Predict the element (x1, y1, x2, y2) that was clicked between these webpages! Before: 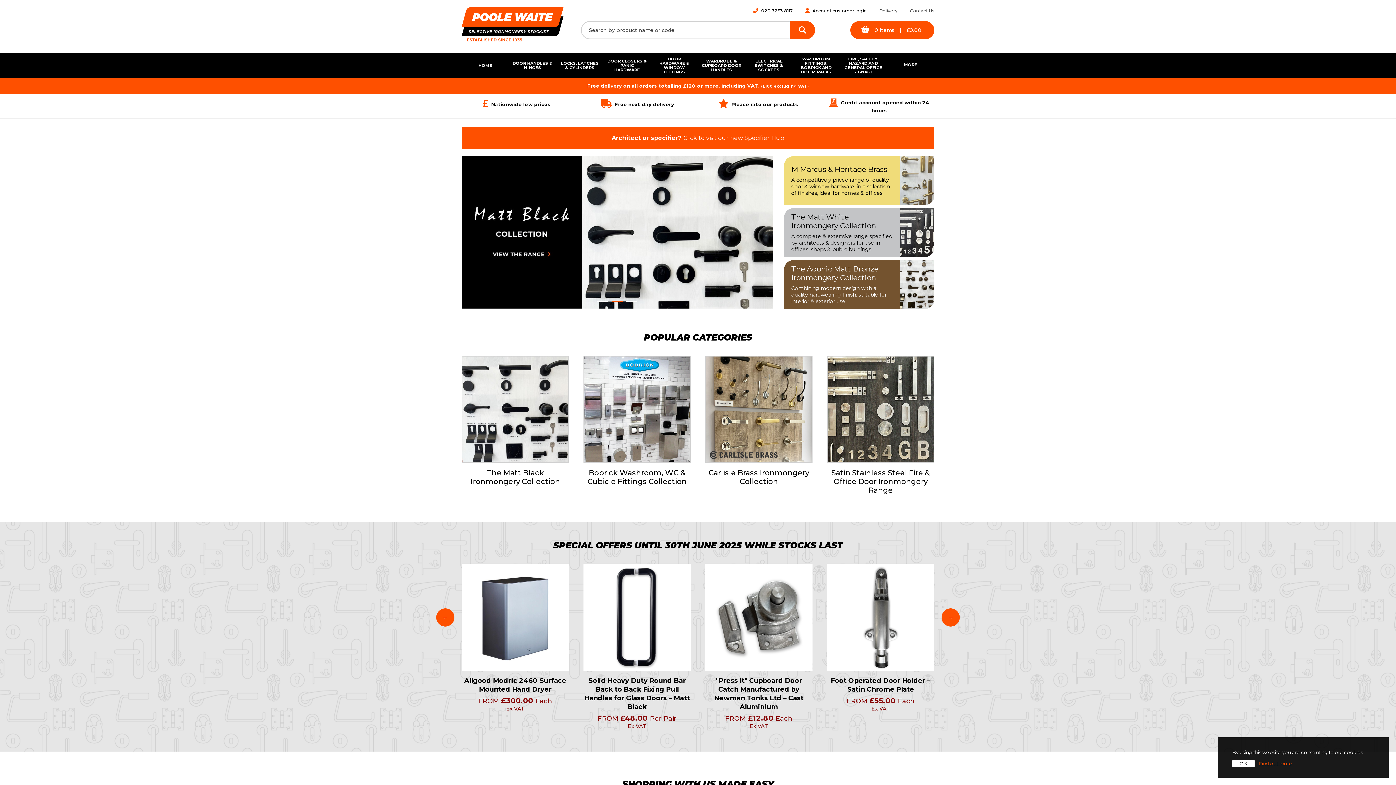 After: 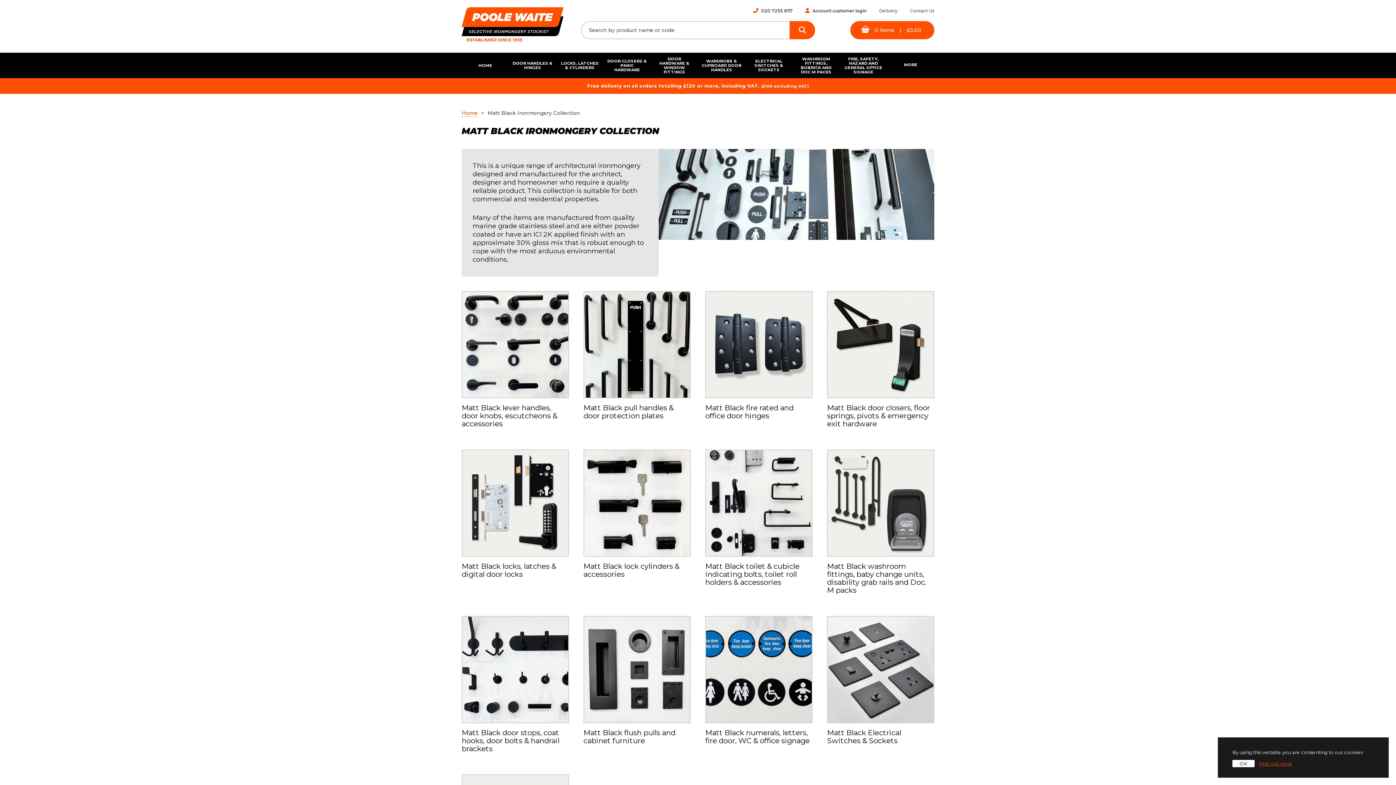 Action: bbox: (470, 468, 560, 486) label: The Matt Black Ironmongery Collection